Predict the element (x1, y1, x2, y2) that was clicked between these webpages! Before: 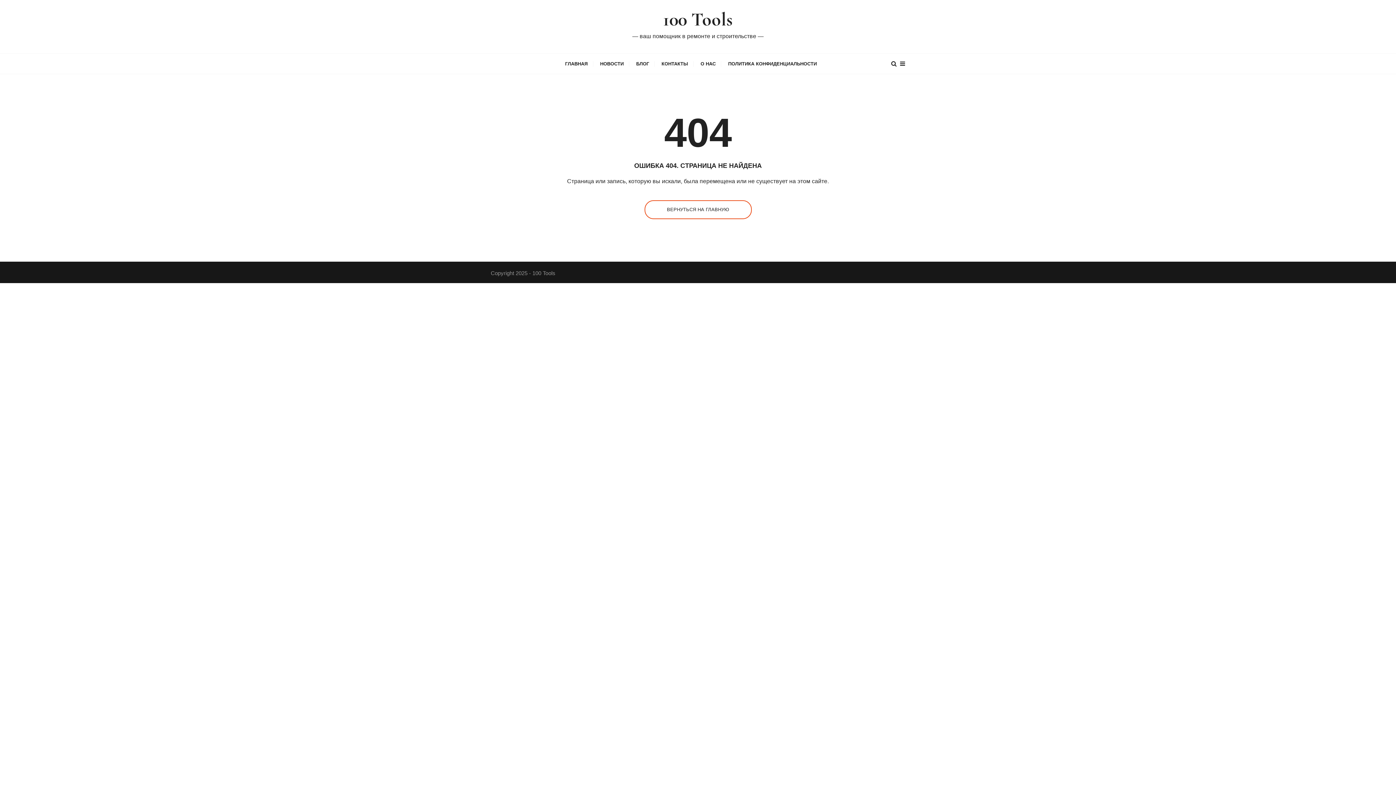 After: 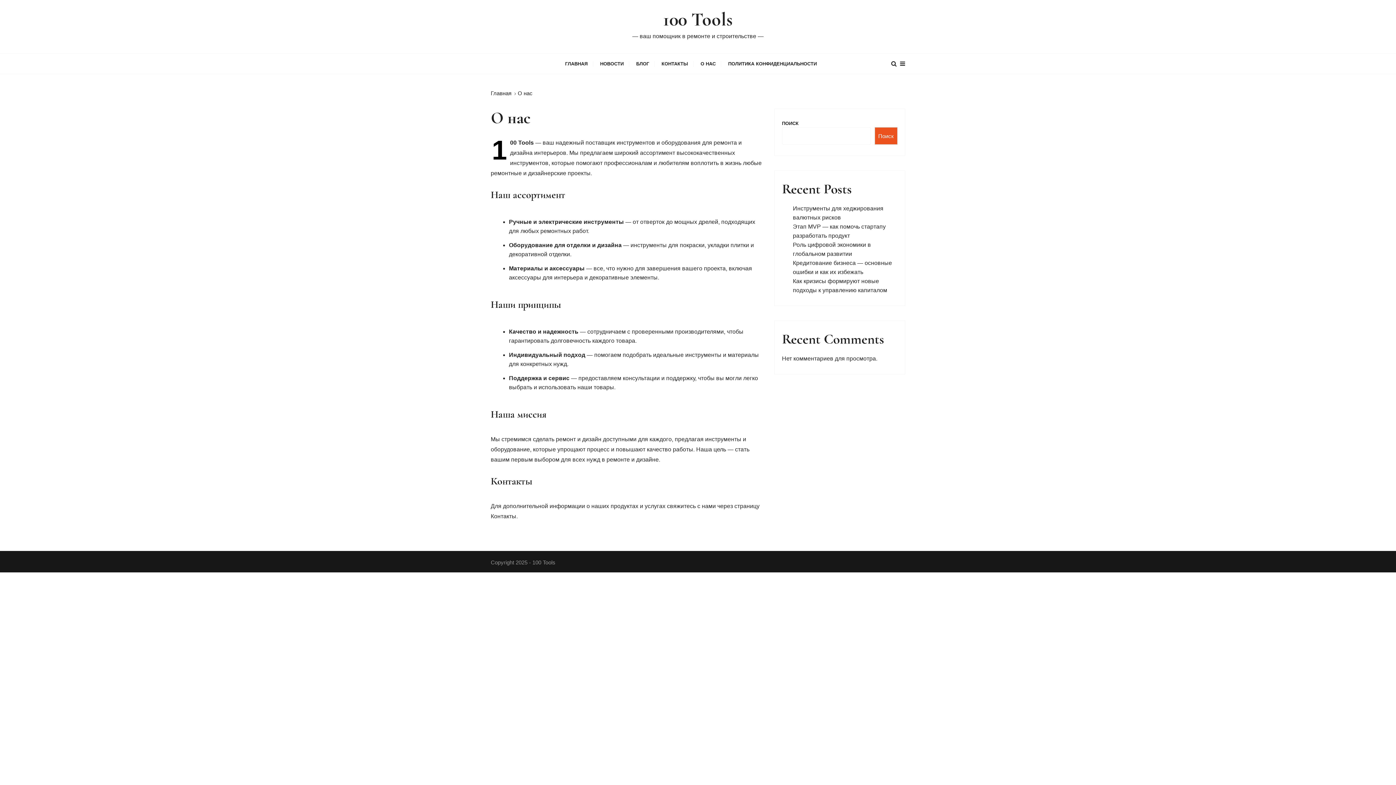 Action: label: О НАС bbox: (695, 53, 721, 73)